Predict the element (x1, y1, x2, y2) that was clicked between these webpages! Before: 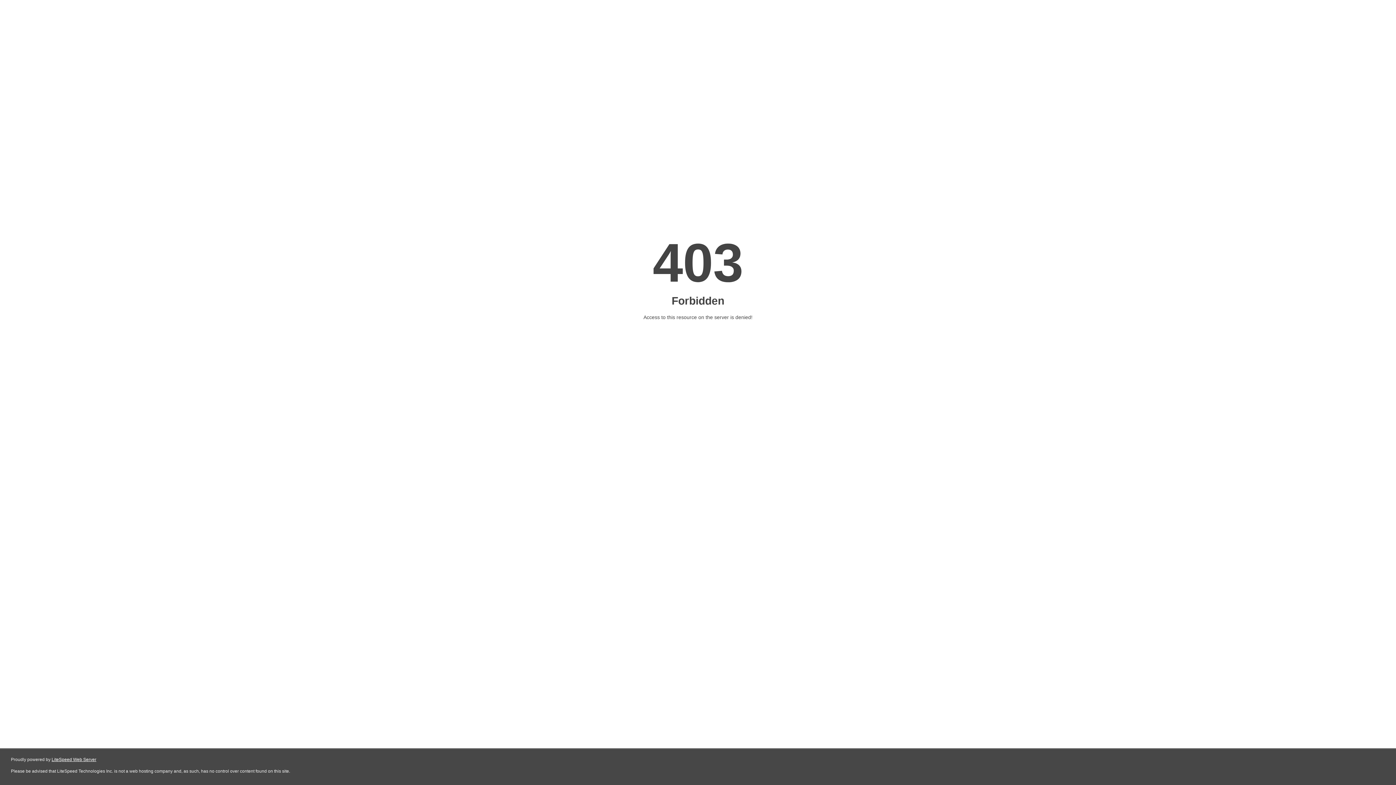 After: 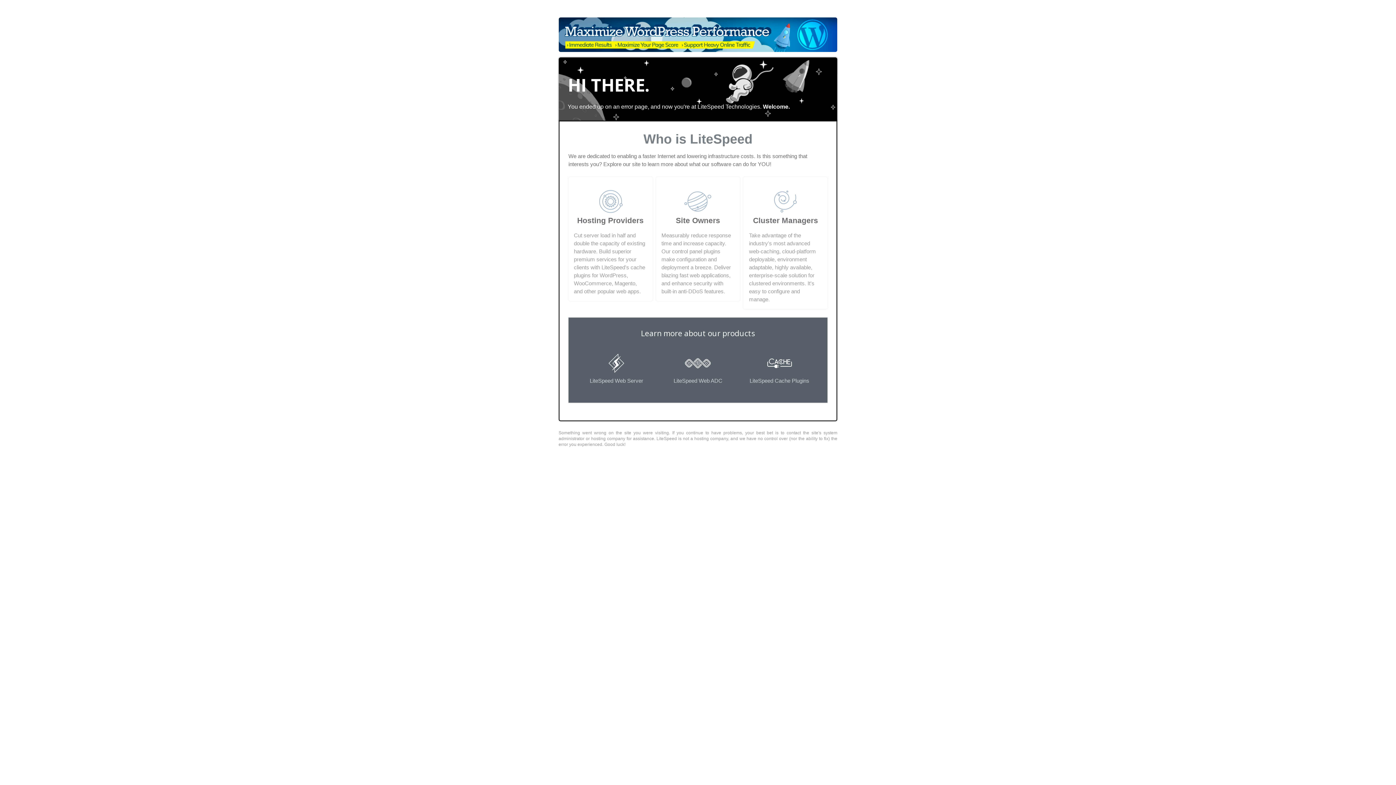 Action: bbox: (51, 757, 96, 762) label: LiteSpeed Web Server